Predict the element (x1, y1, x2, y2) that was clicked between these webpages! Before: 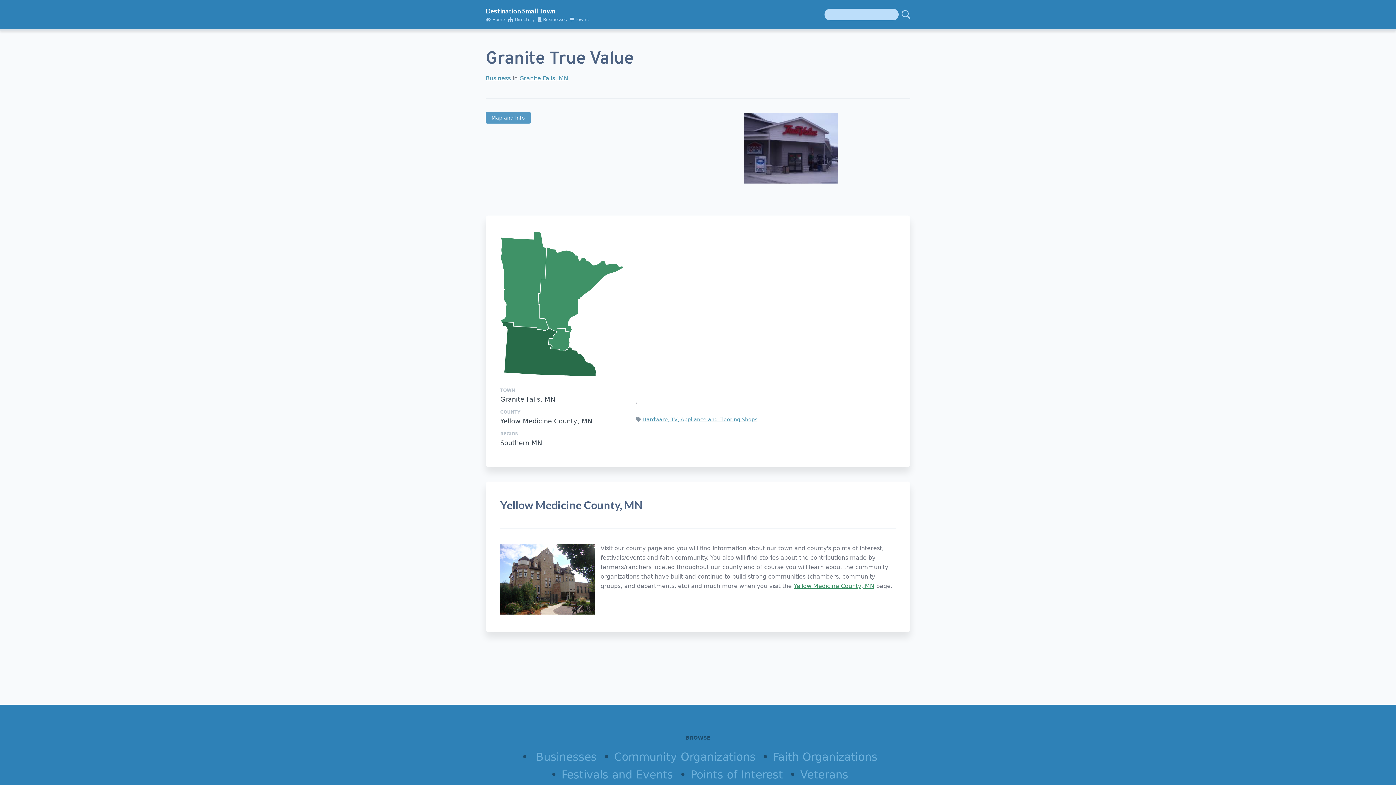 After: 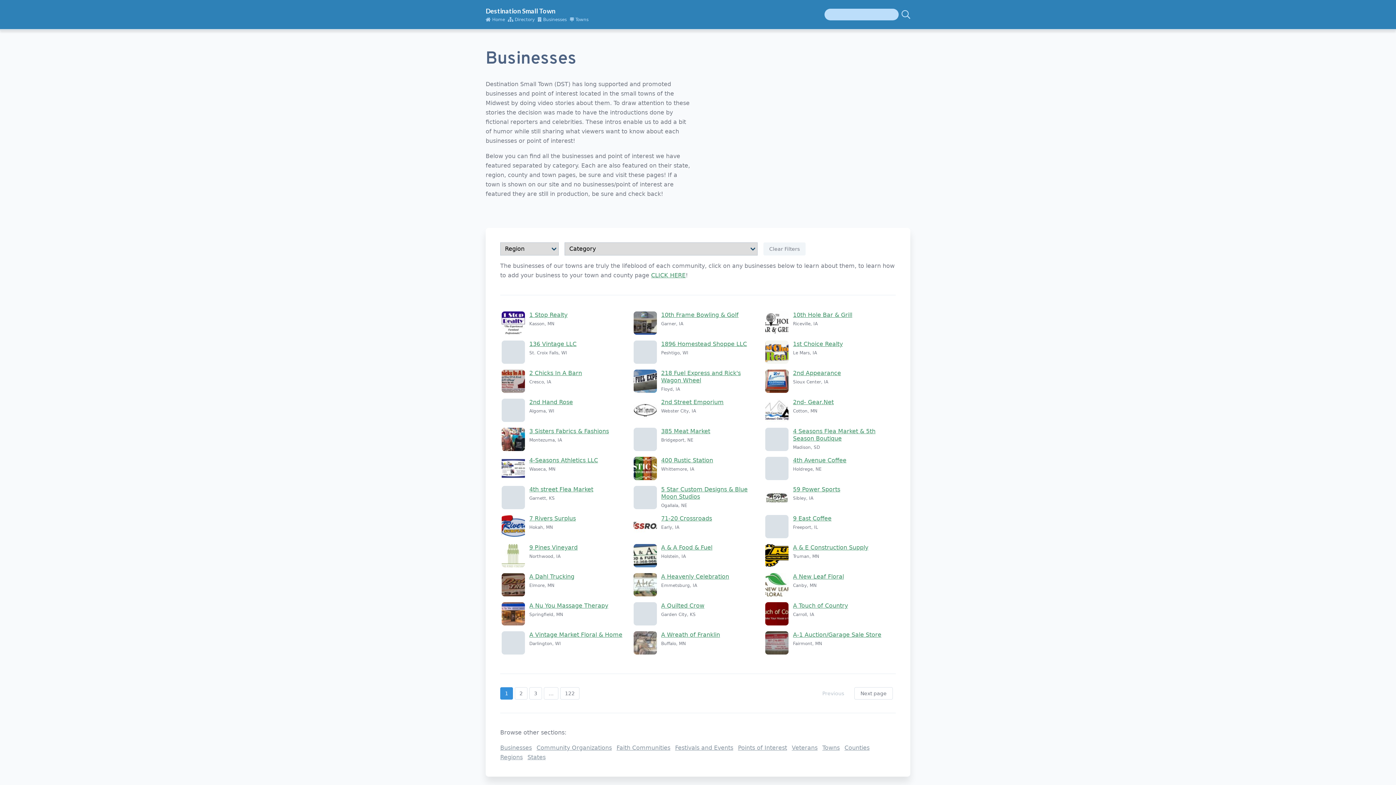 Action: label: Businesses bbox: (536, 751, 596, 763)